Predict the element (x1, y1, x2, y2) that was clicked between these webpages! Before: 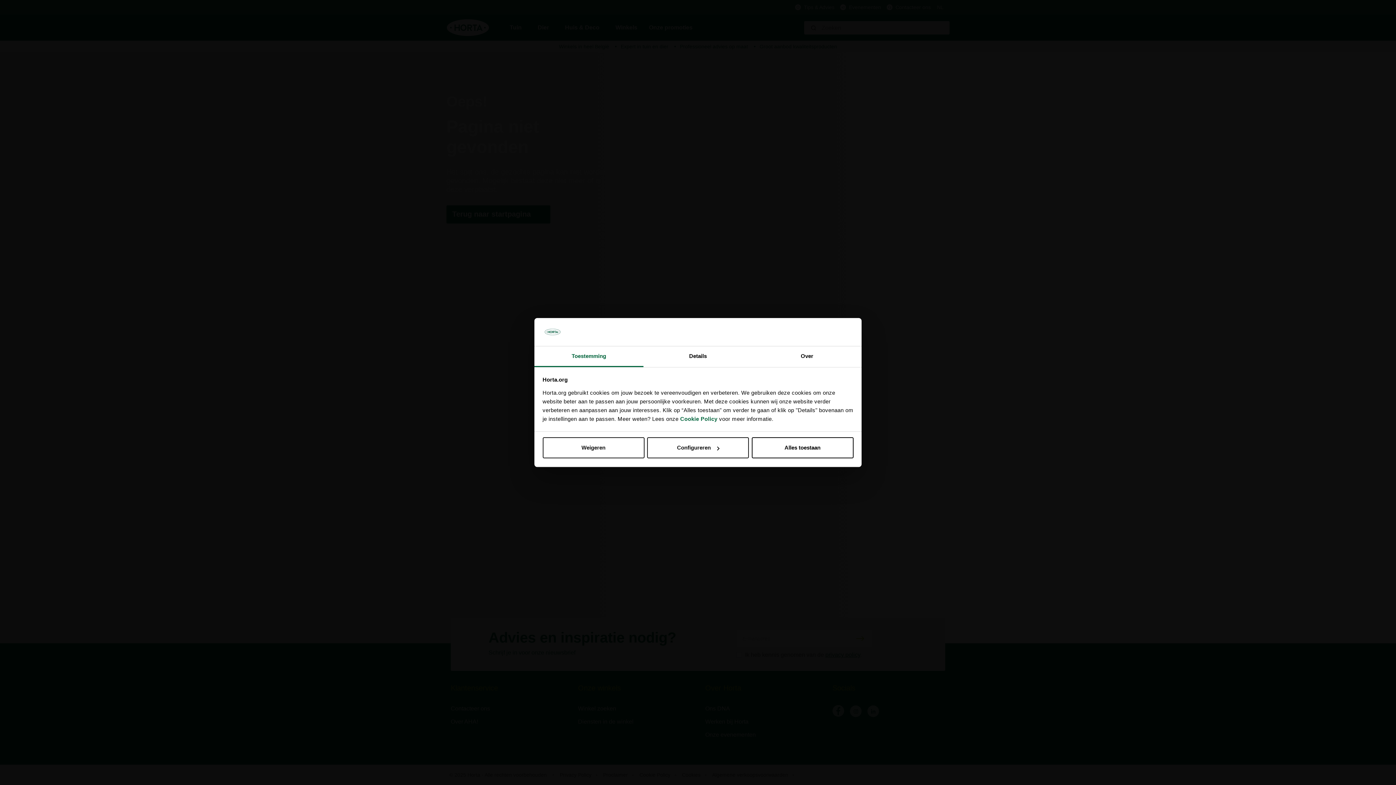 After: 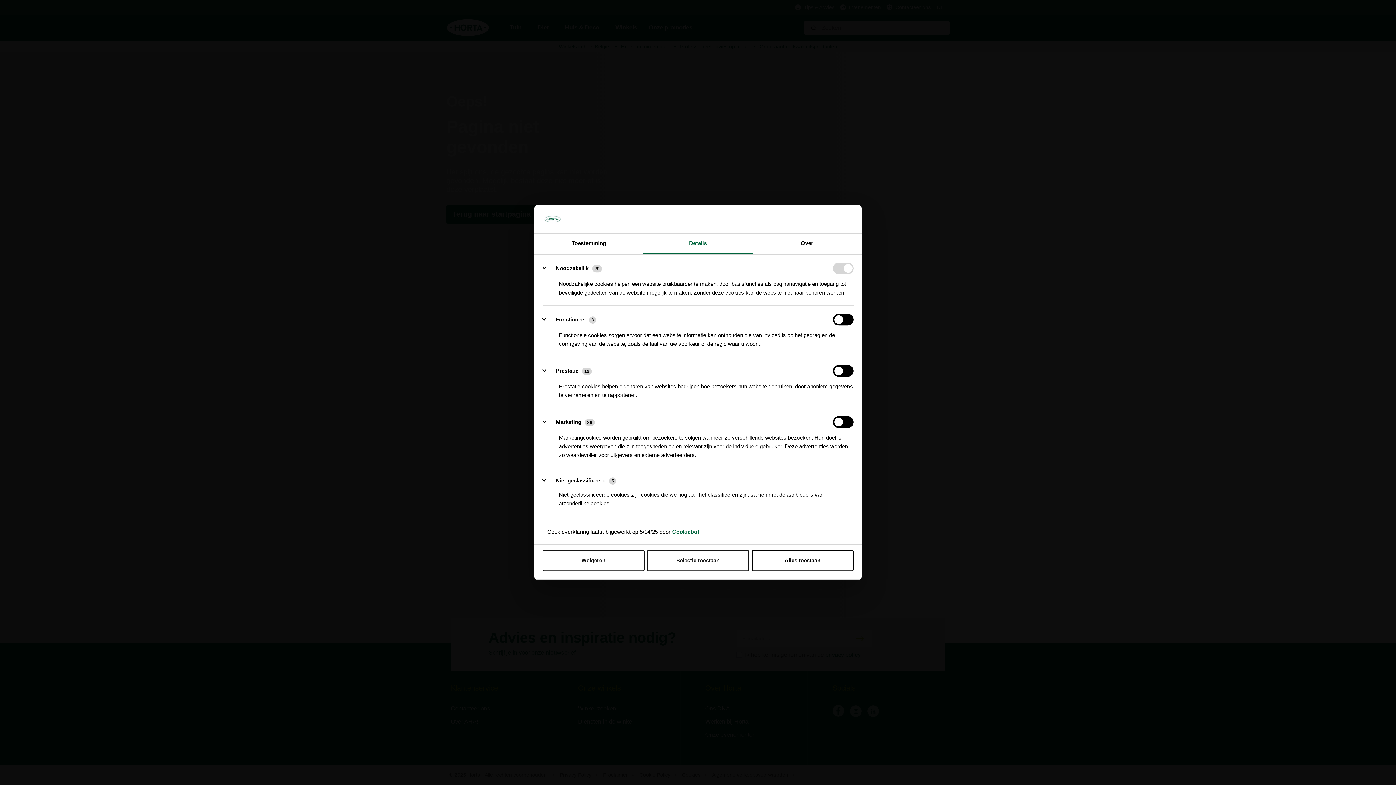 Action: bbox: (643, 346, 752, 367) label: Details